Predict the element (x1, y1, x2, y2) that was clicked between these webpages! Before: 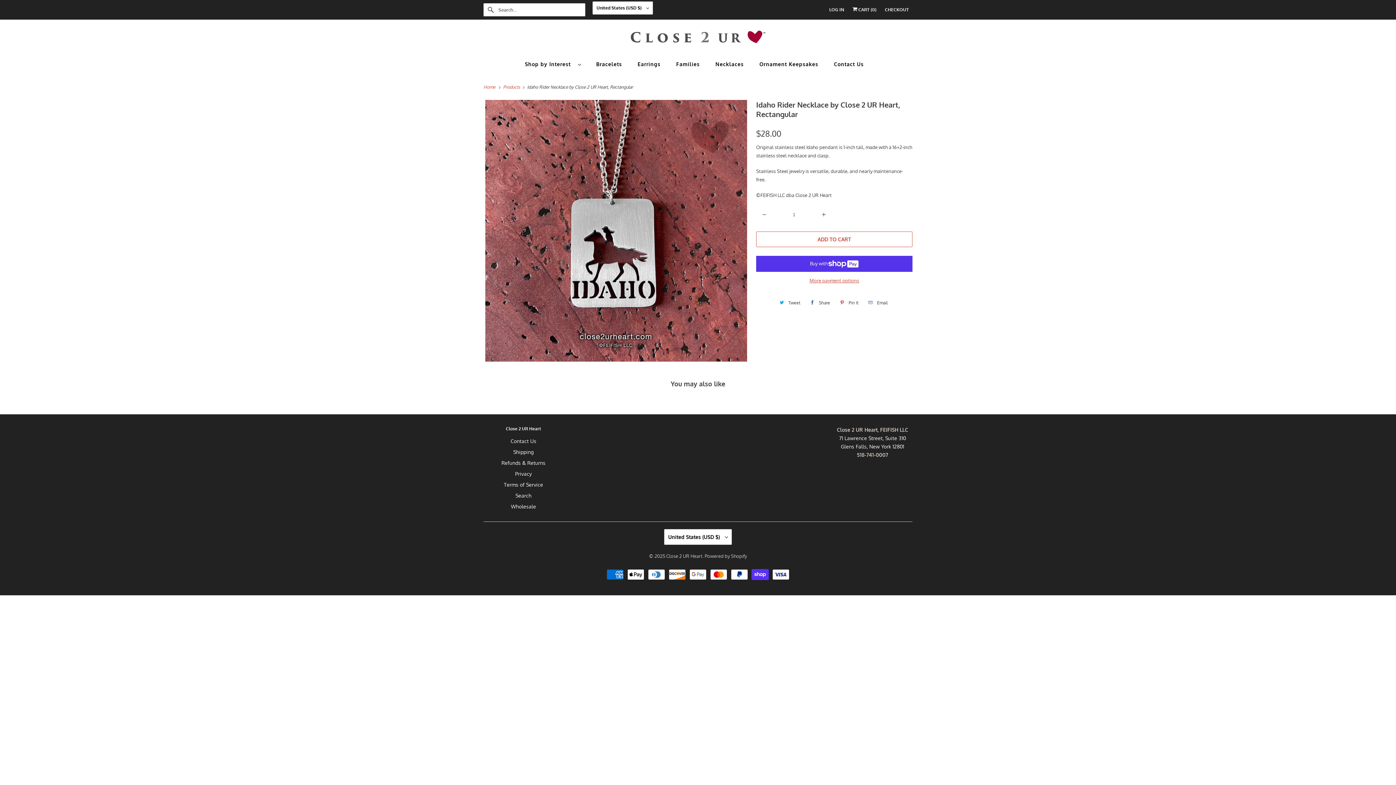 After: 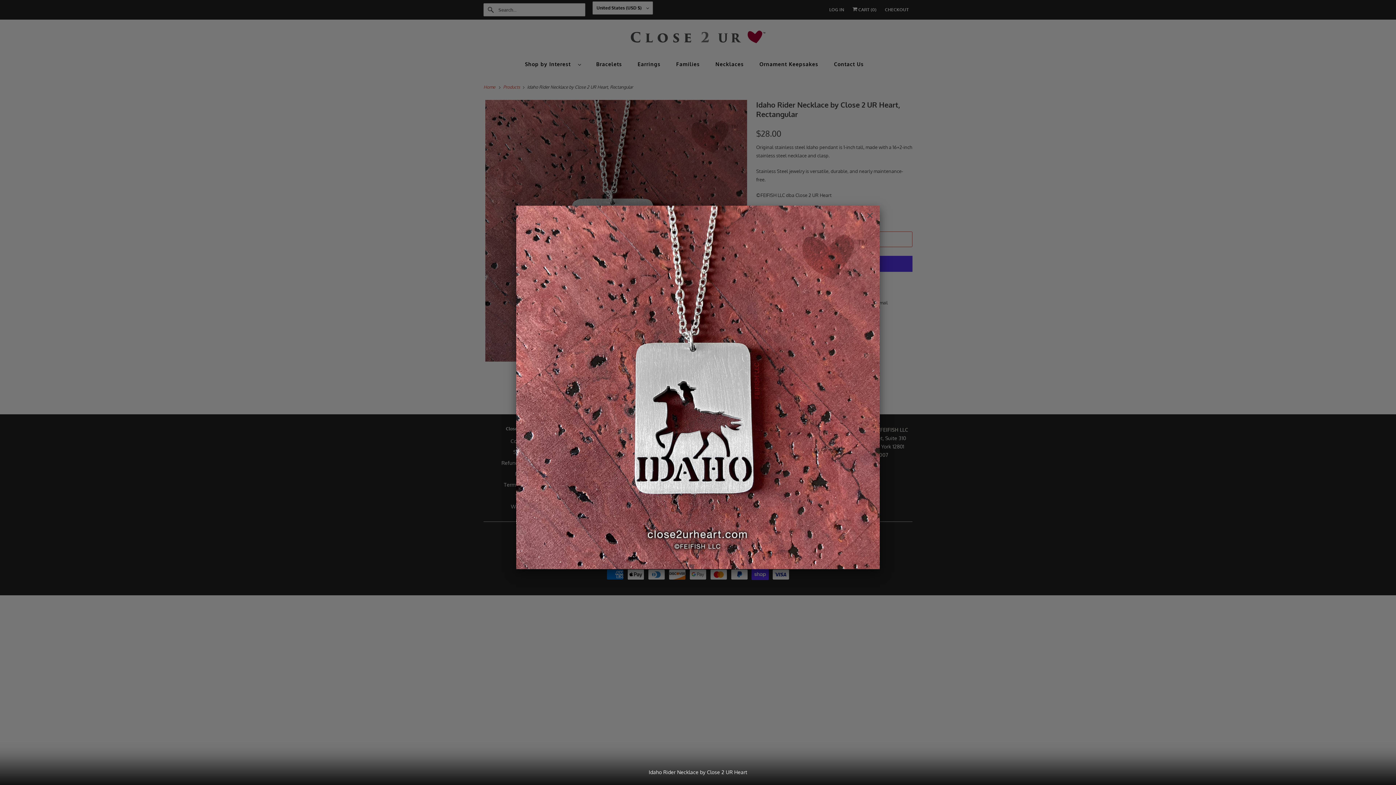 Action: bbox: (485, 99, 747, 361)